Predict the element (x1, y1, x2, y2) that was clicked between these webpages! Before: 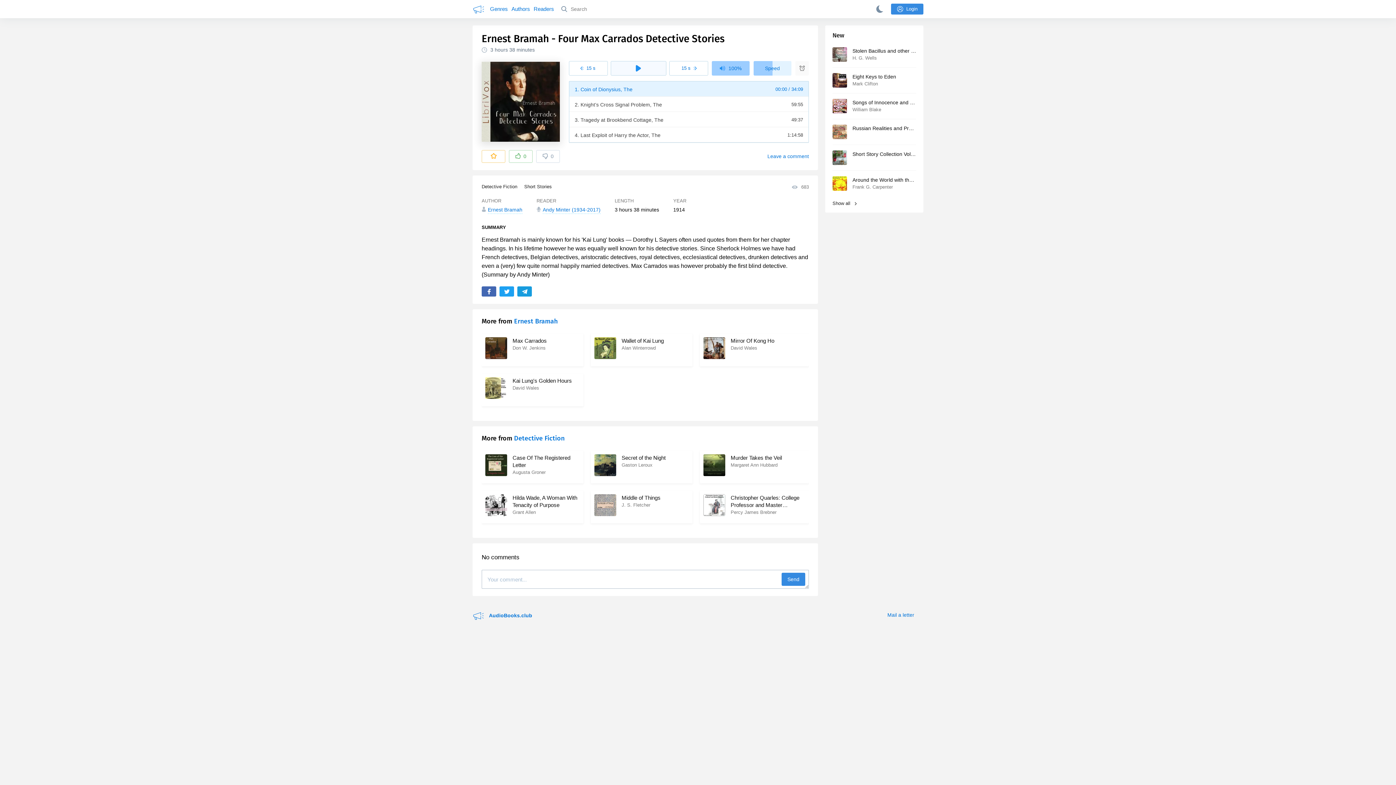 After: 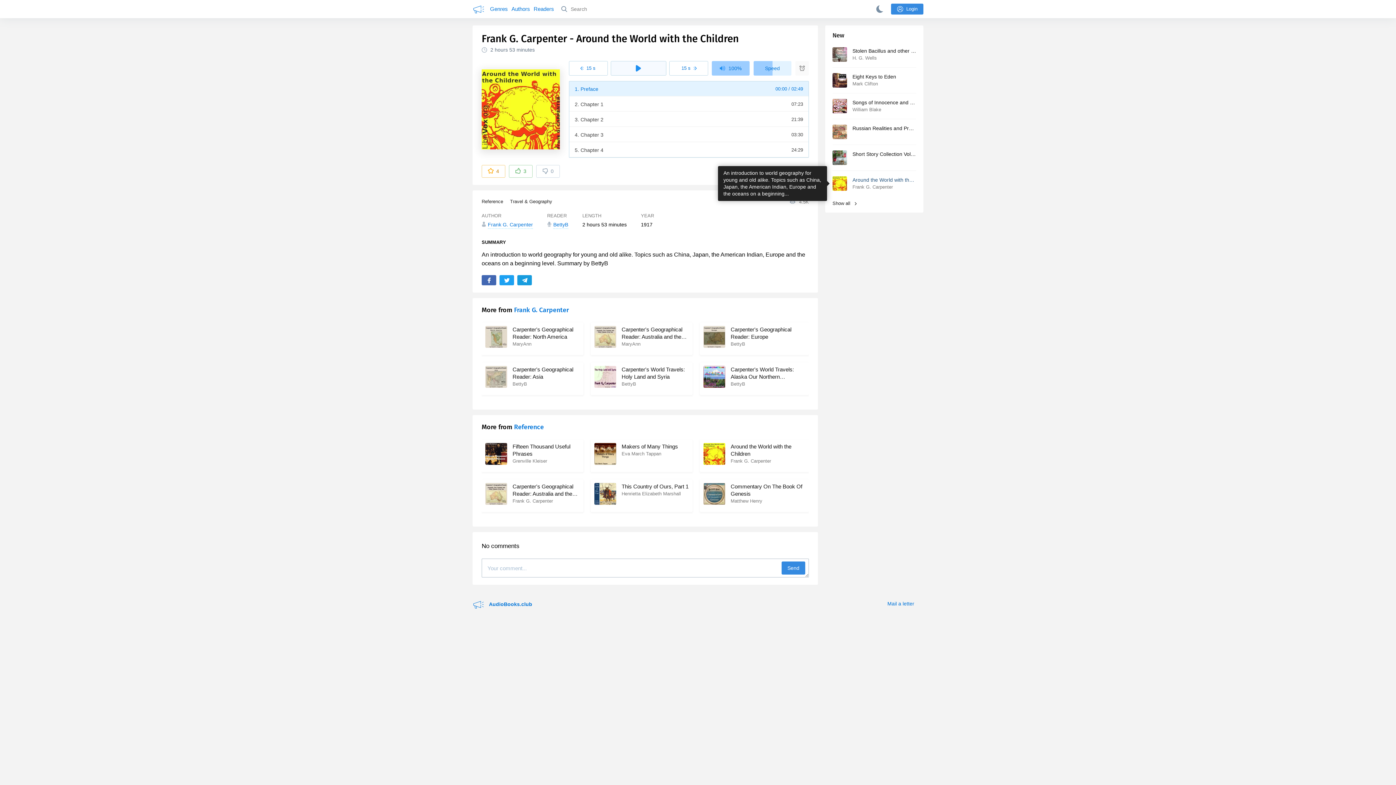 Action: label: Around the World with the Children
Frank G. Carpenter bbox: (832, 176, 916, 190)